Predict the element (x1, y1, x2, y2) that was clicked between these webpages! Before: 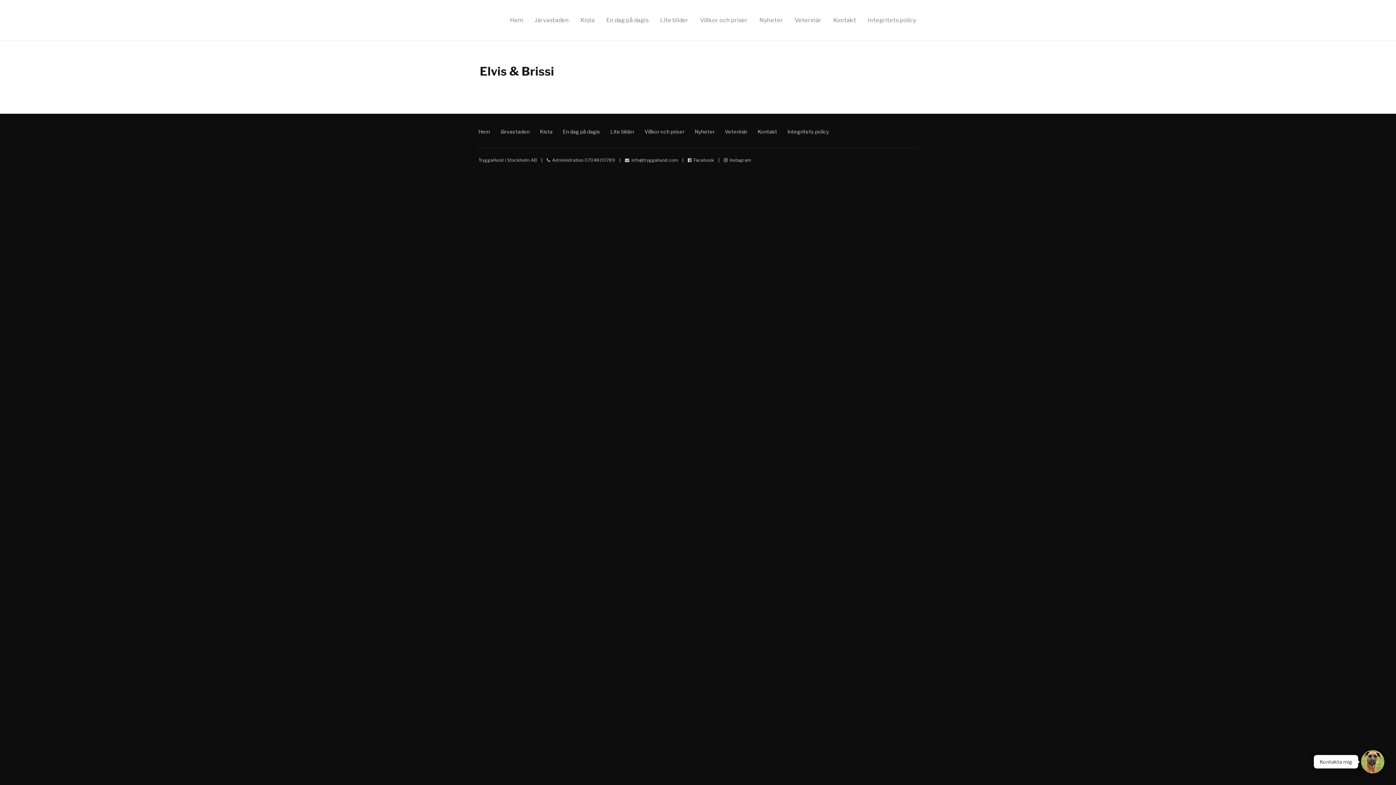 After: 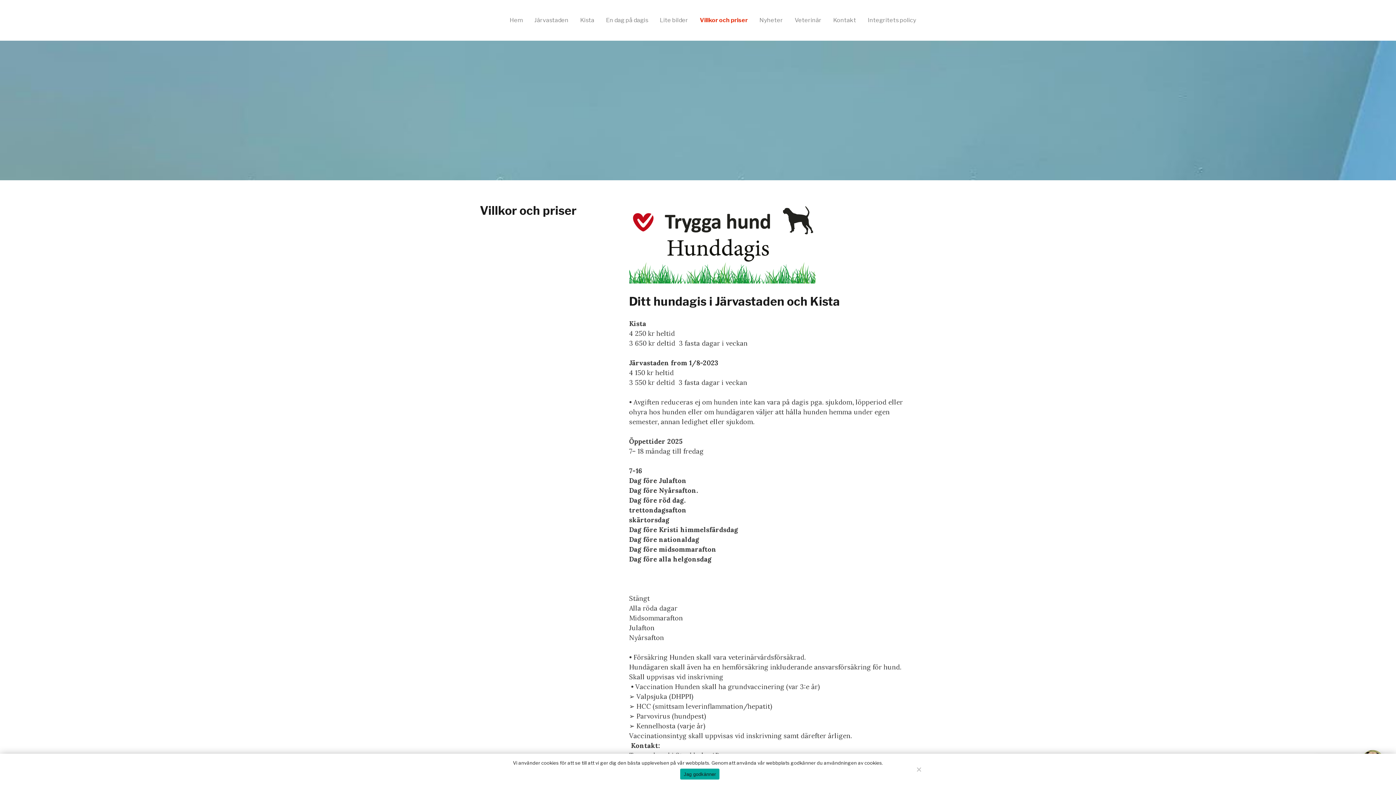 Action: label: Villkor och priser bbox: (700, 16, 748, 23)